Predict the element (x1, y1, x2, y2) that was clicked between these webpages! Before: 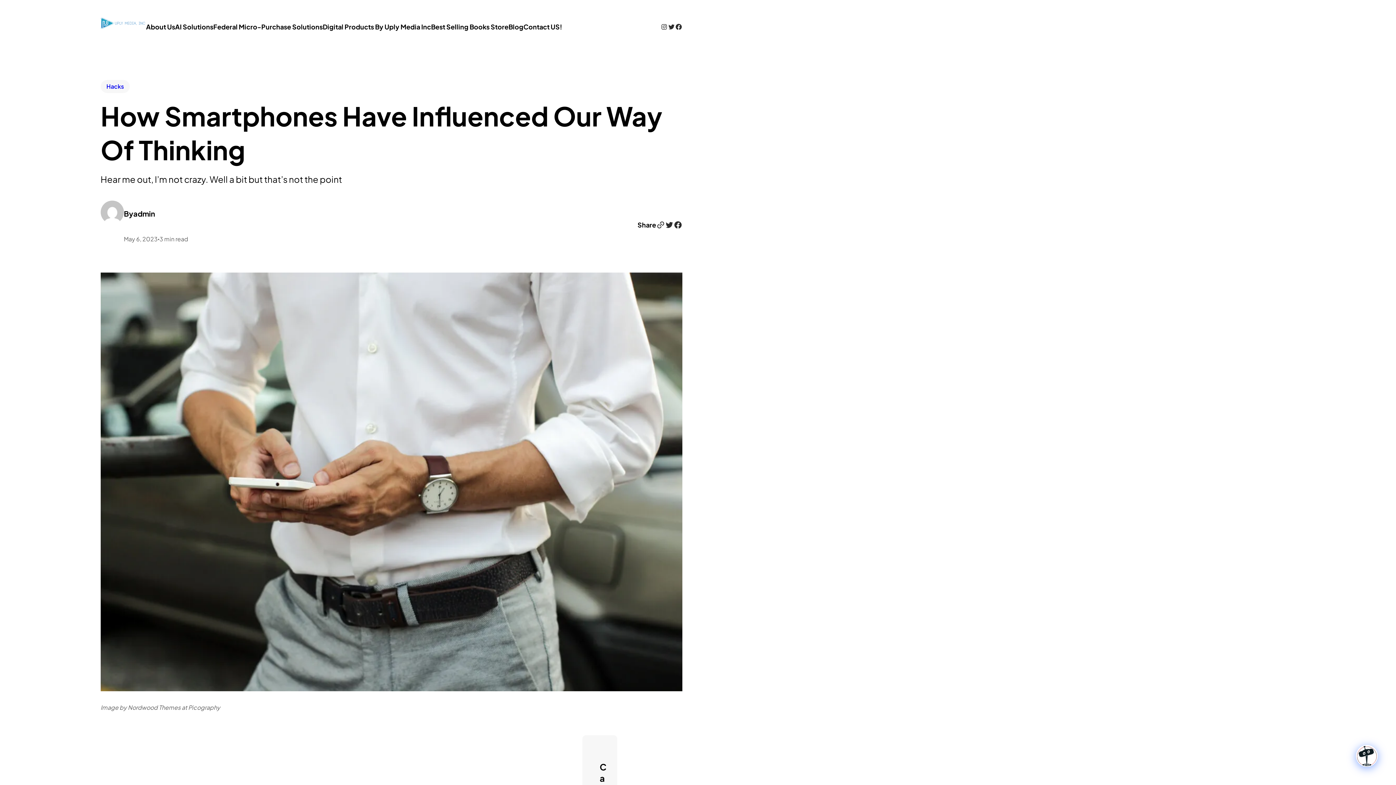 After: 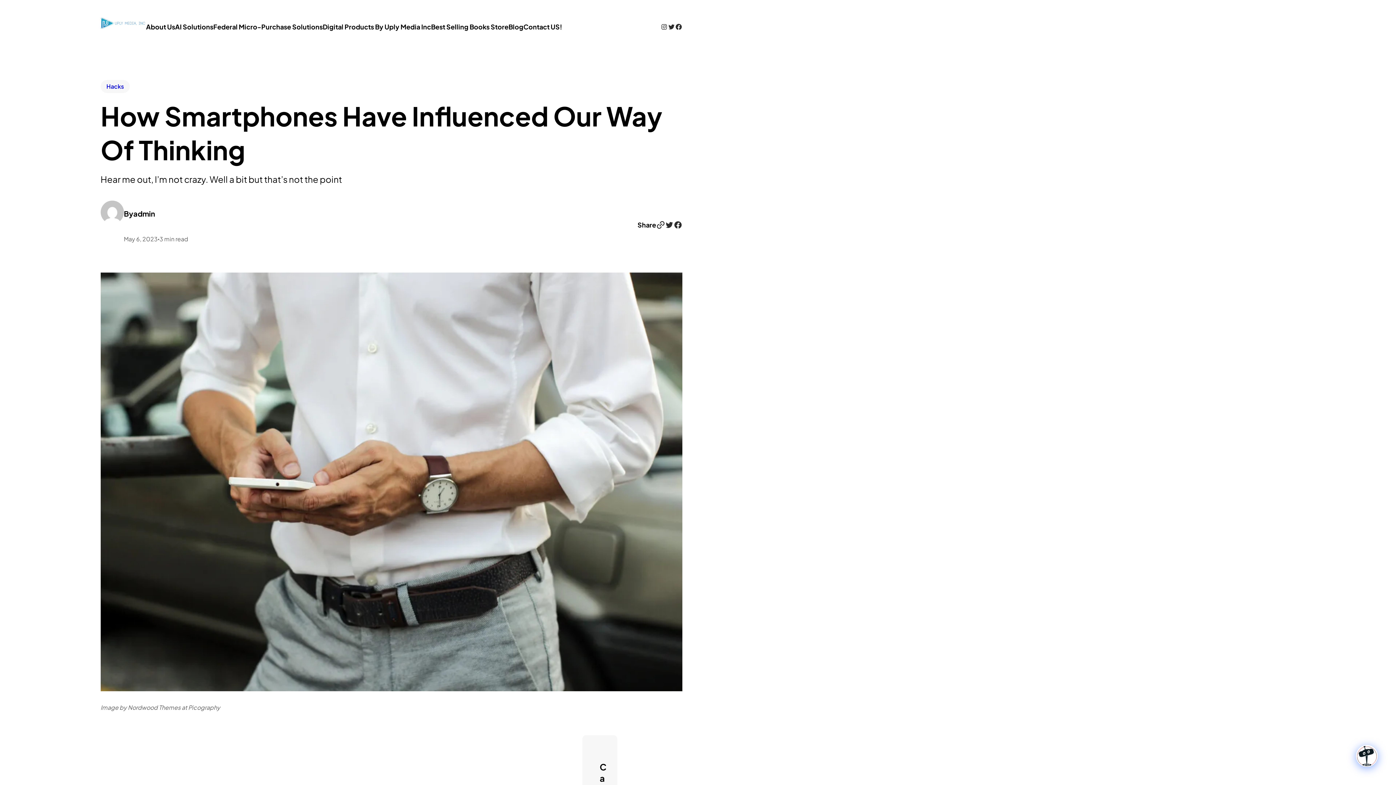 Action: bbox: (656, 220, 665, 229) label: Link